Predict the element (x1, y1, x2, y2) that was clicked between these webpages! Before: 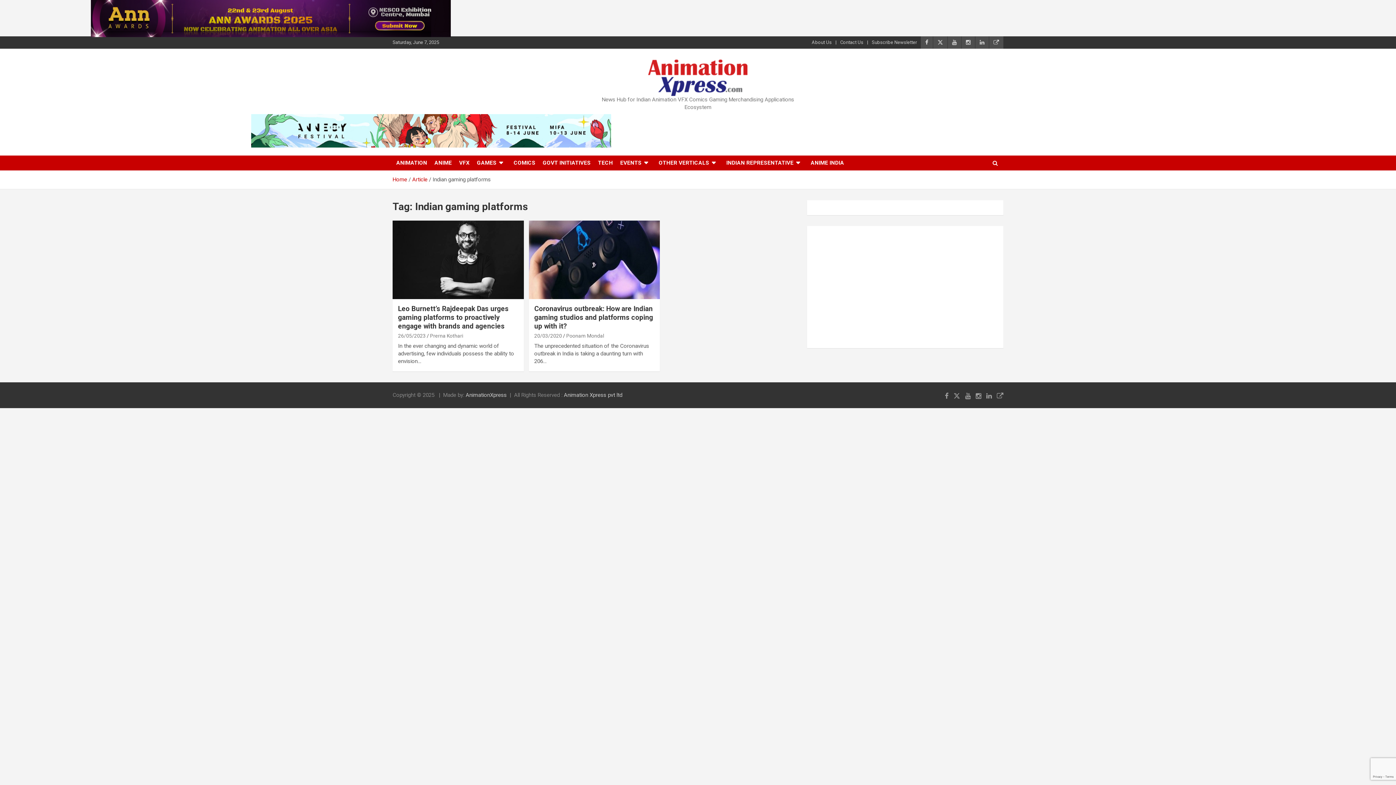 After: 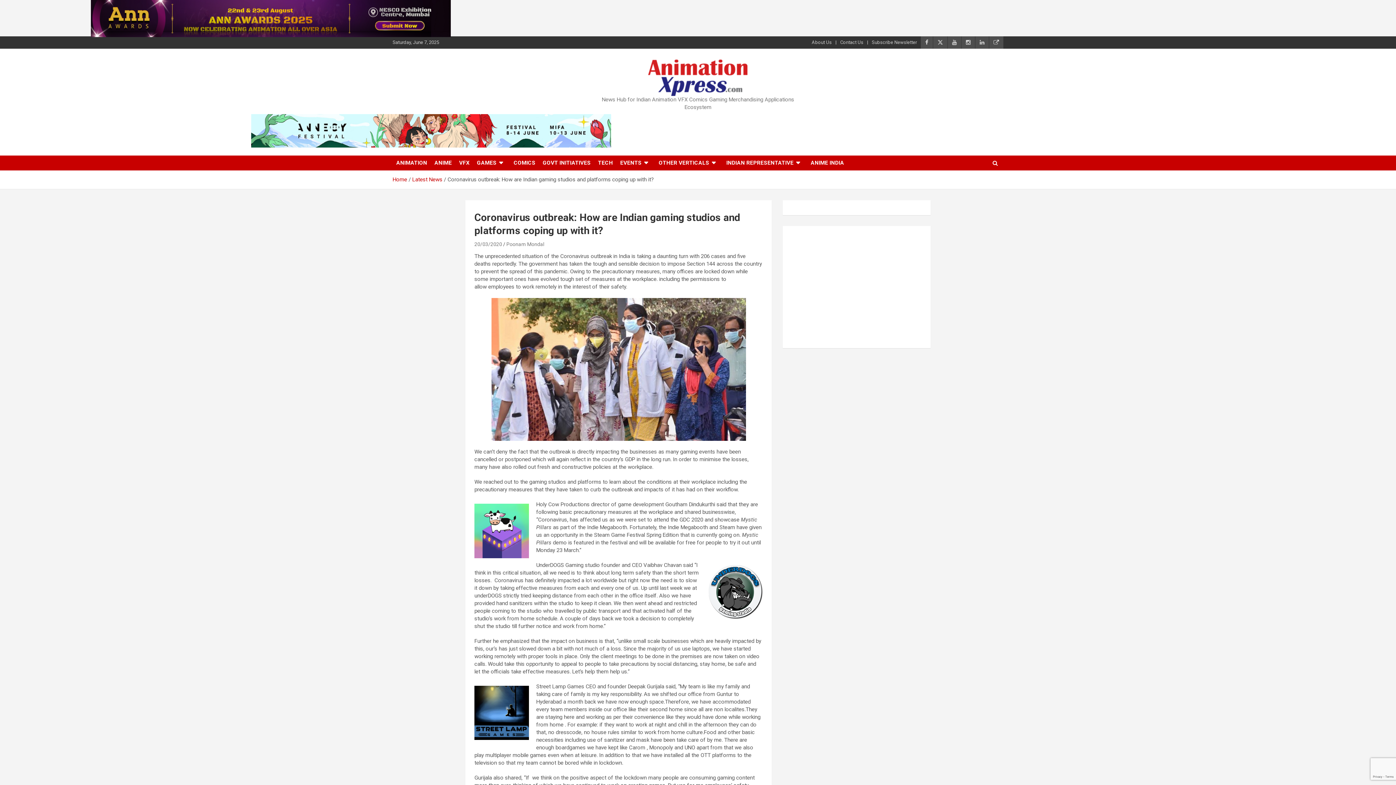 Action: bbox: (528, 220, 660, 299)